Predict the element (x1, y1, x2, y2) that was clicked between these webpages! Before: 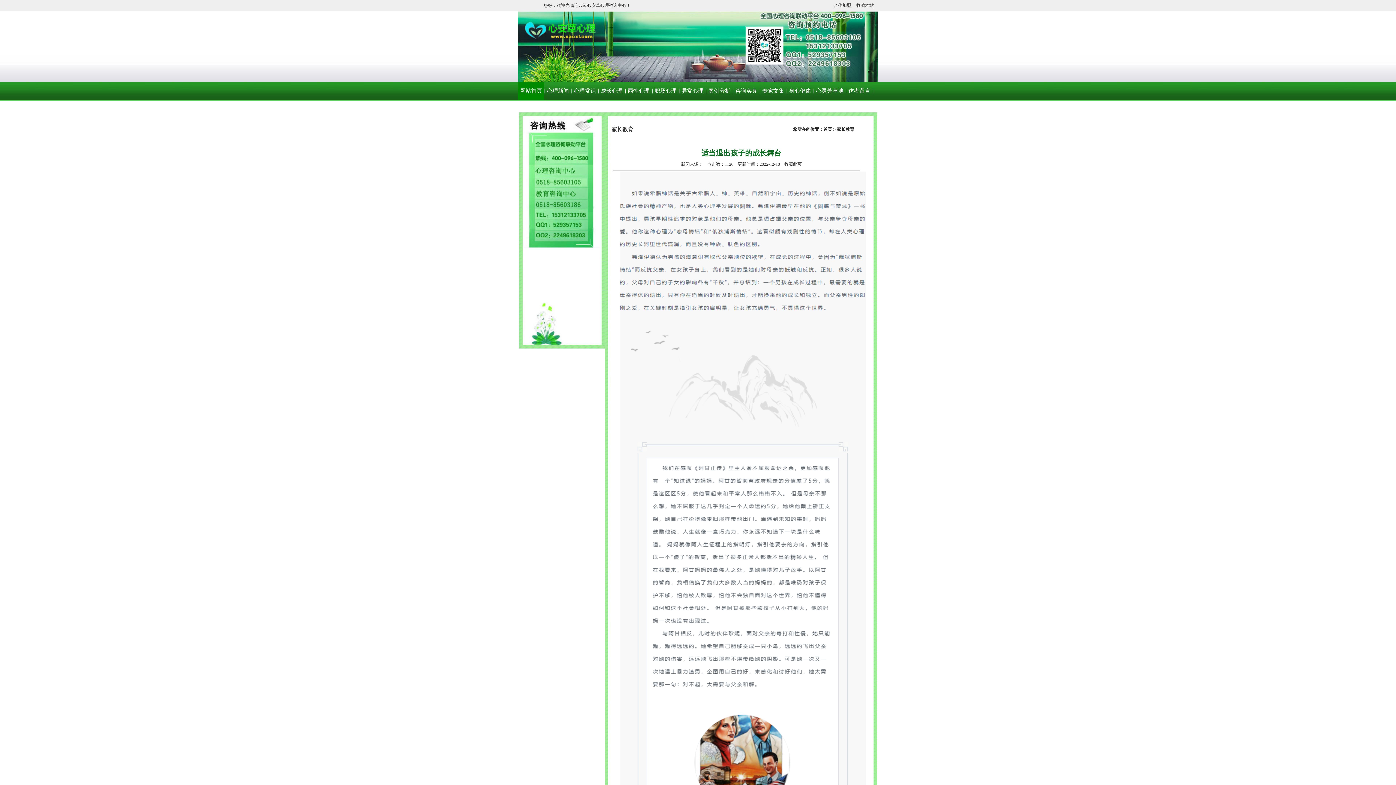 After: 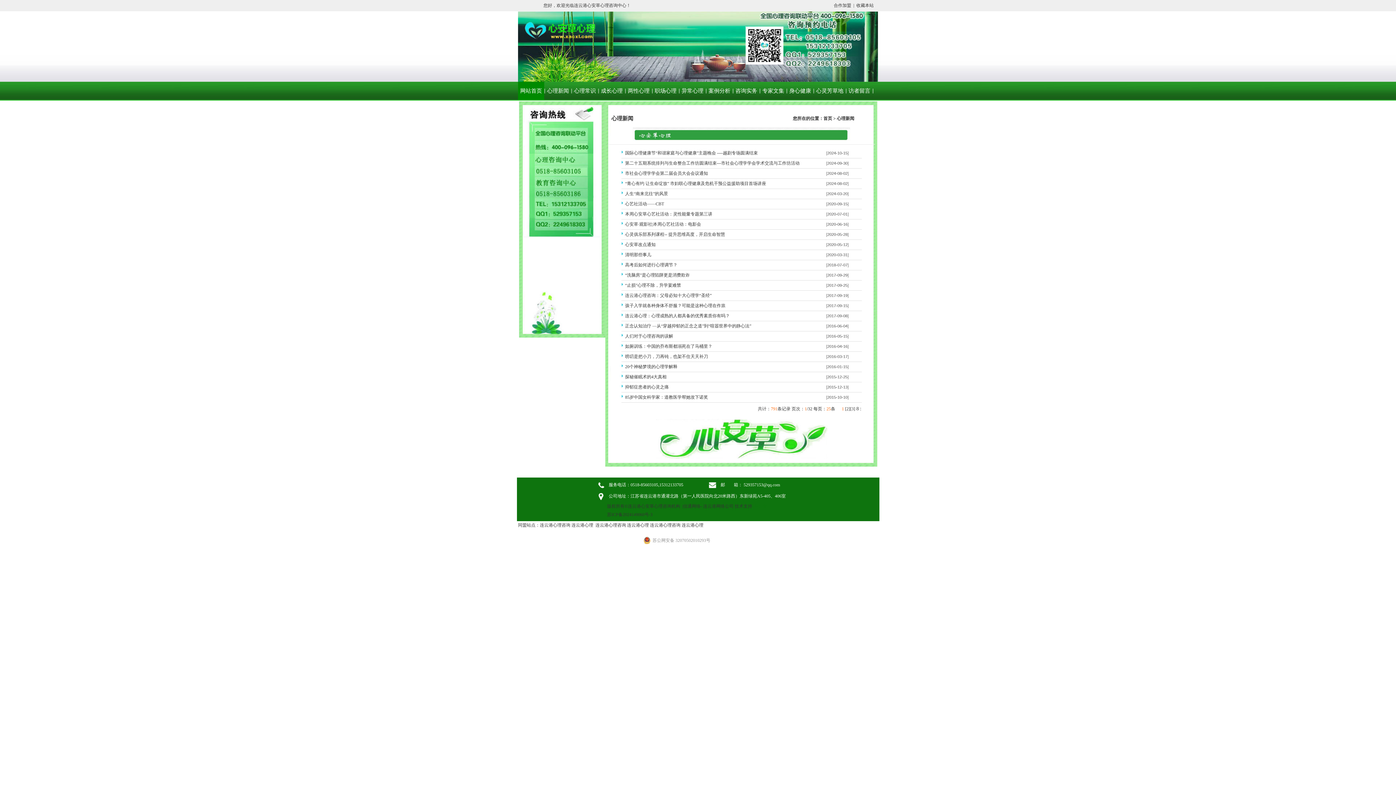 Action: label: 心理新闻 bbox: (545, 81, 571, 100)